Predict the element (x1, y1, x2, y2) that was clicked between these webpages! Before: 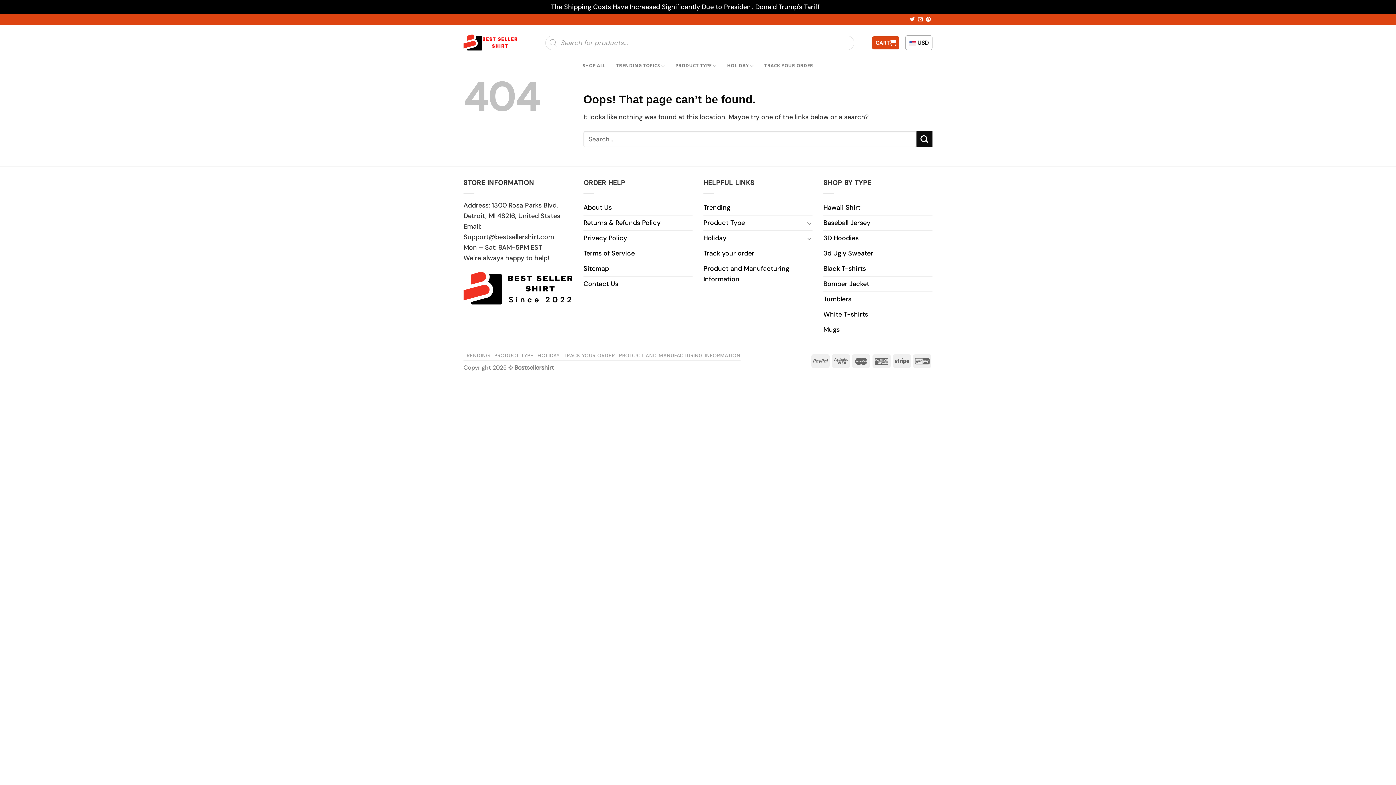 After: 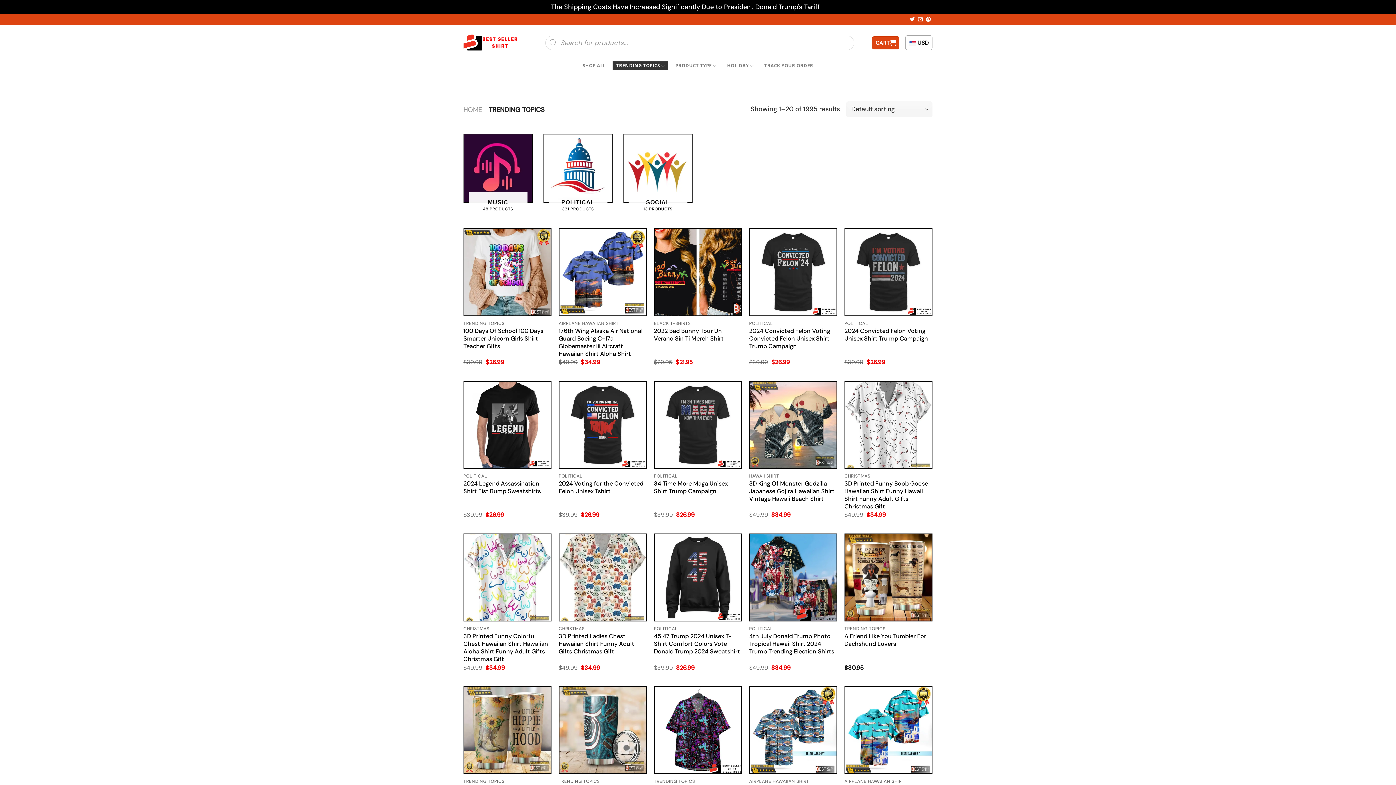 Action: label: Trending bbox: (703, 200, 730, 215)